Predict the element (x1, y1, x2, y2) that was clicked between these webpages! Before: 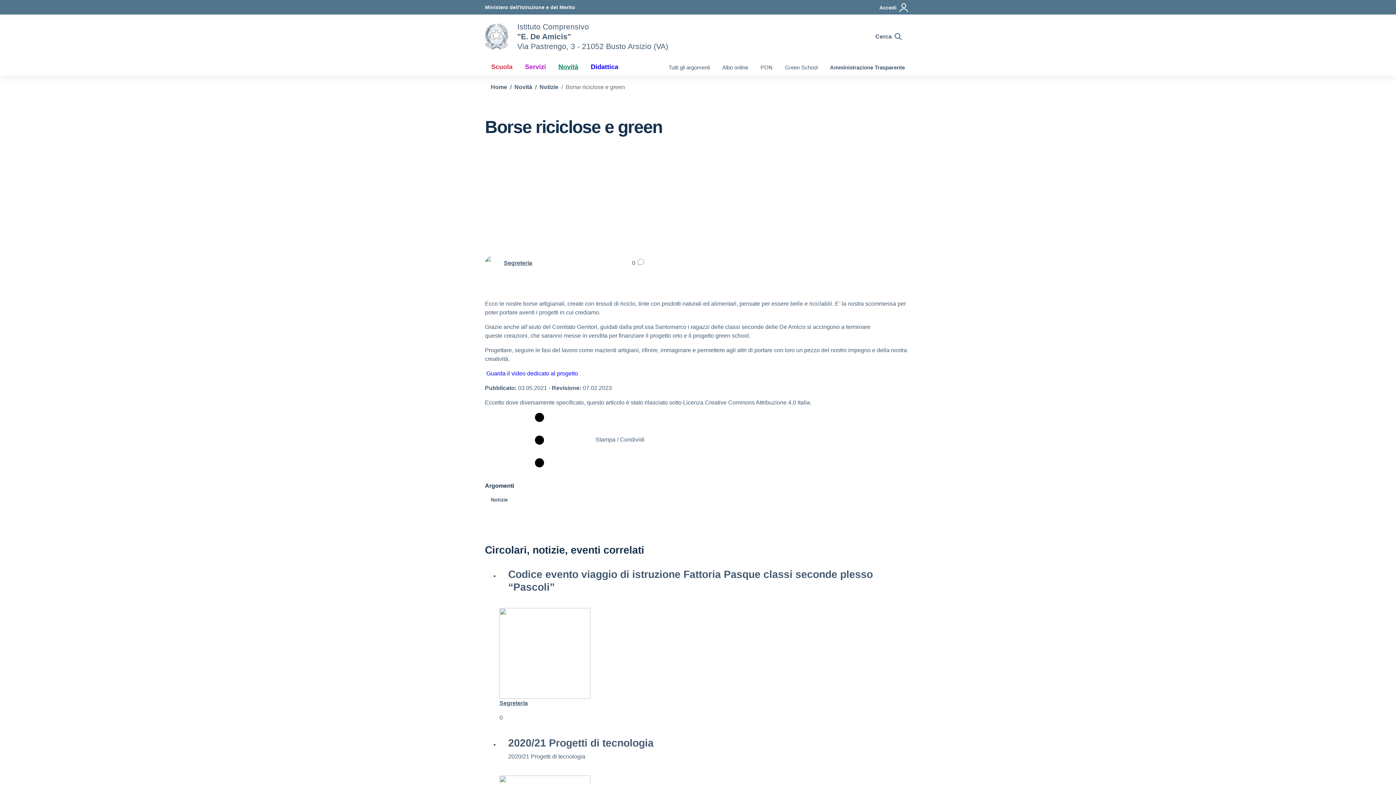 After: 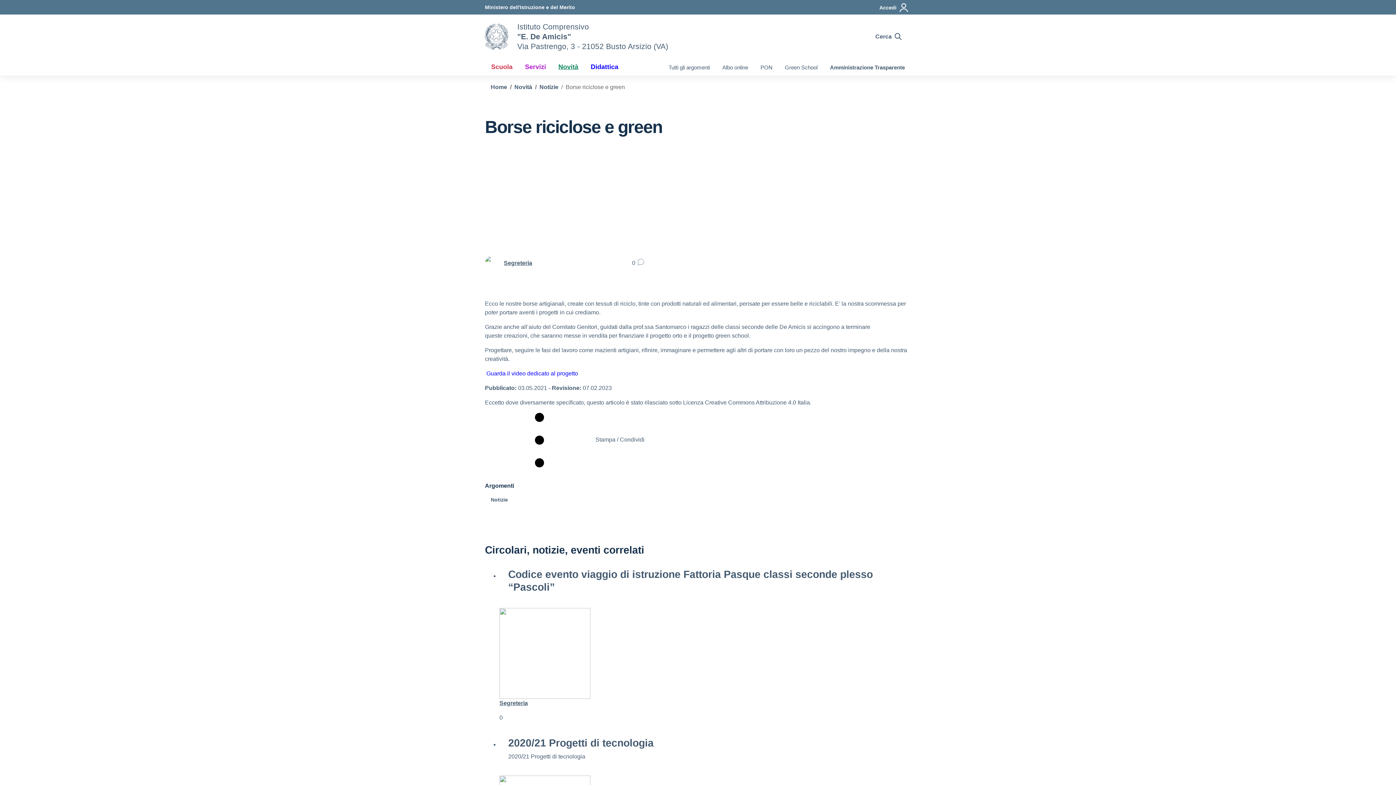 Action: label: Didattica bbox: (584, 58, 624, 75)